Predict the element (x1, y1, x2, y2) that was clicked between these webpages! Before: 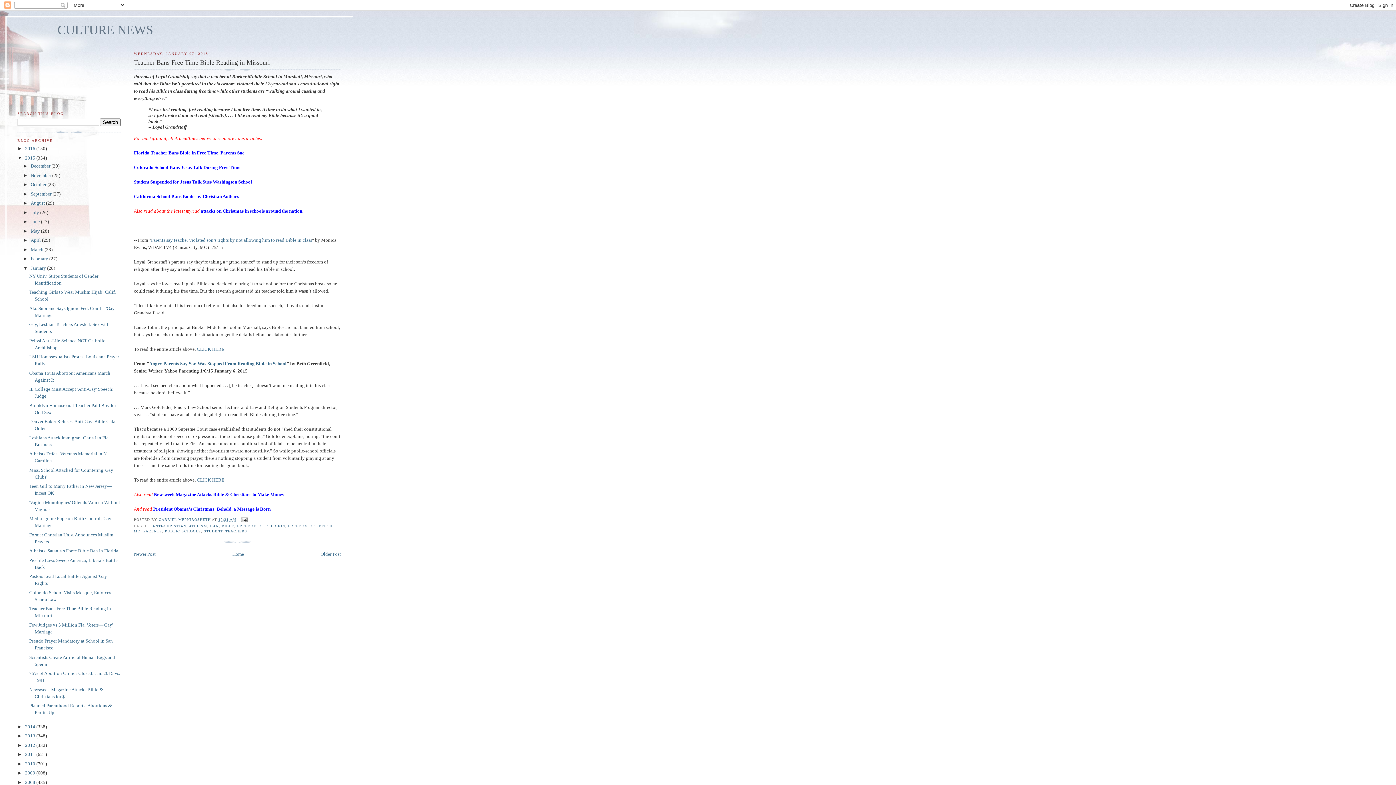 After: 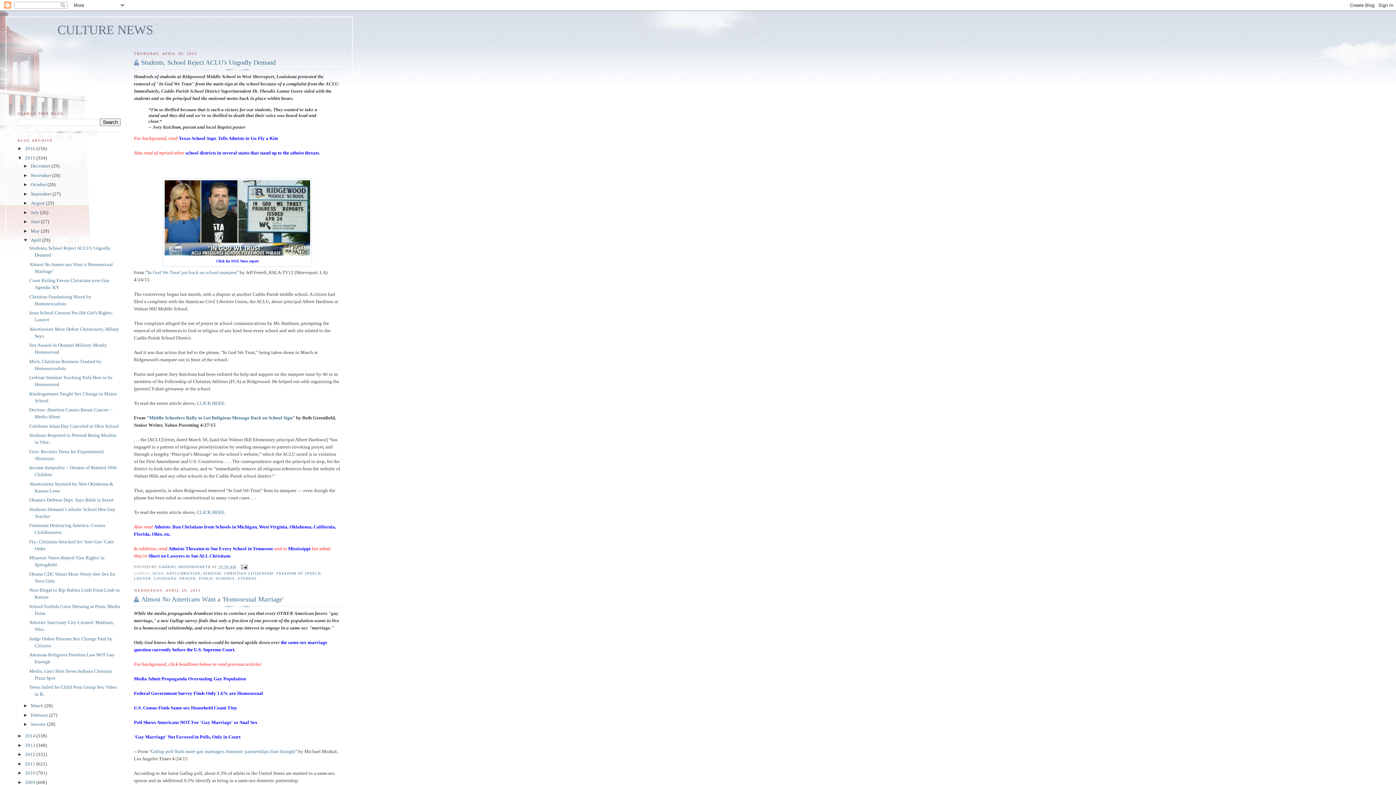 Action: bbox: (30, 237, 42, 242) label: April 